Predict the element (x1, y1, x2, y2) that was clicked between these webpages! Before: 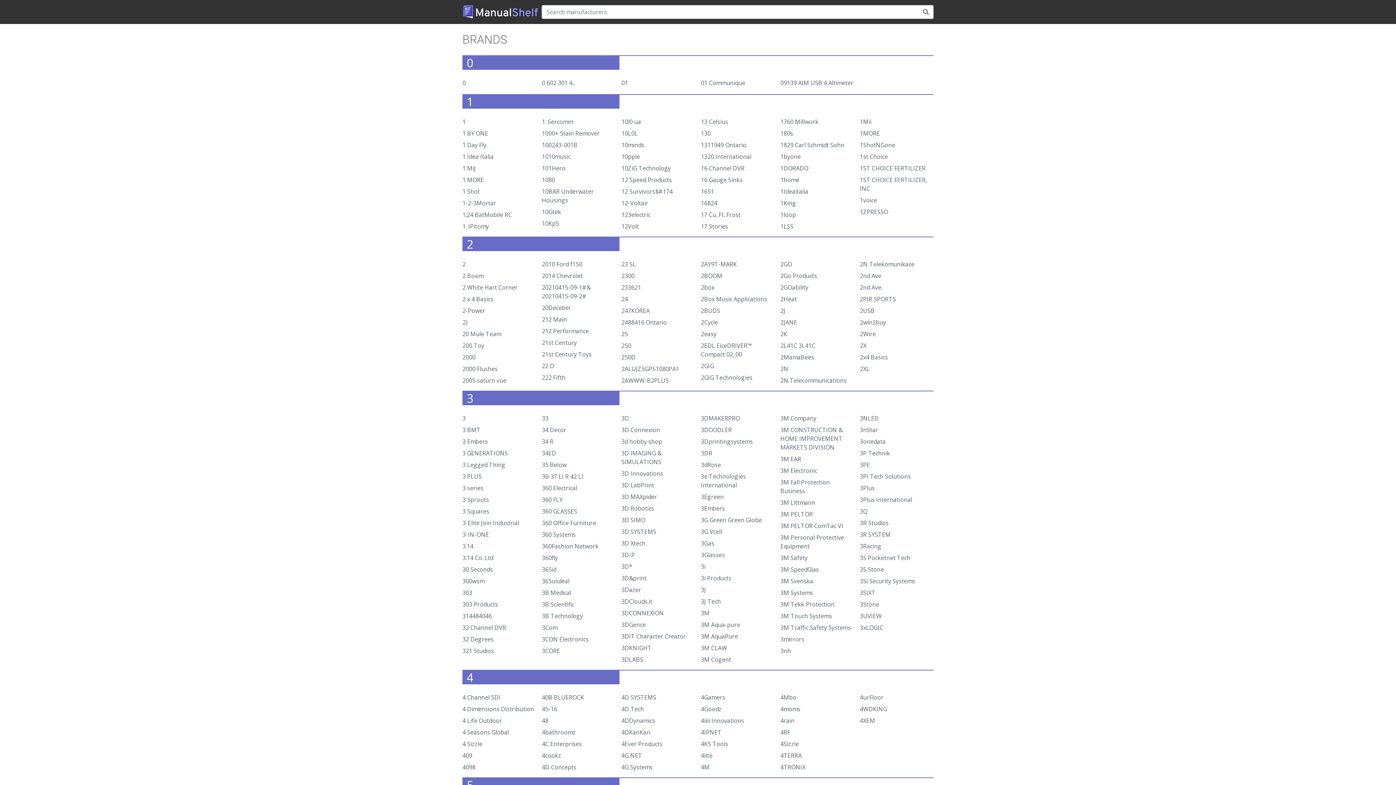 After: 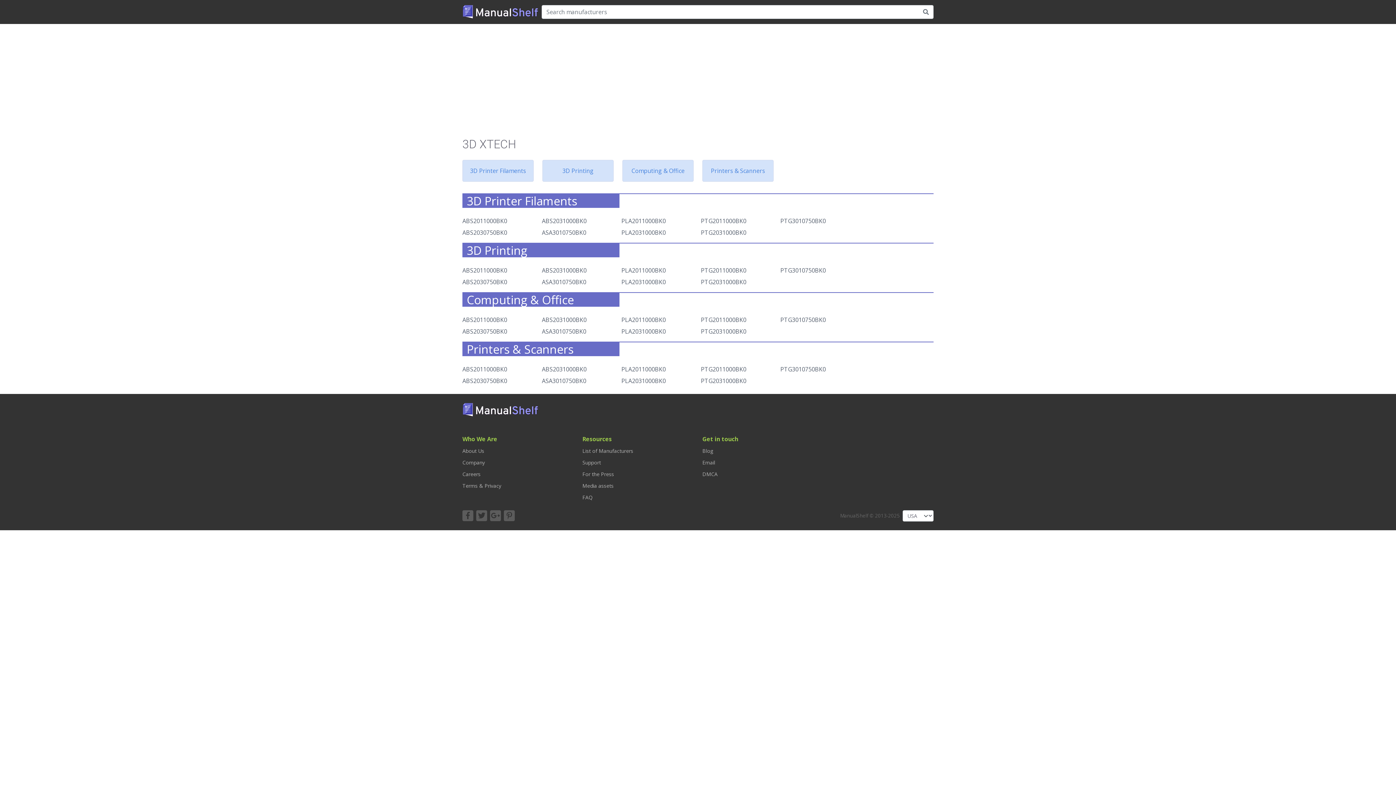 Action: label: 3D Xtech bbox: (621, 539, 695, 547)